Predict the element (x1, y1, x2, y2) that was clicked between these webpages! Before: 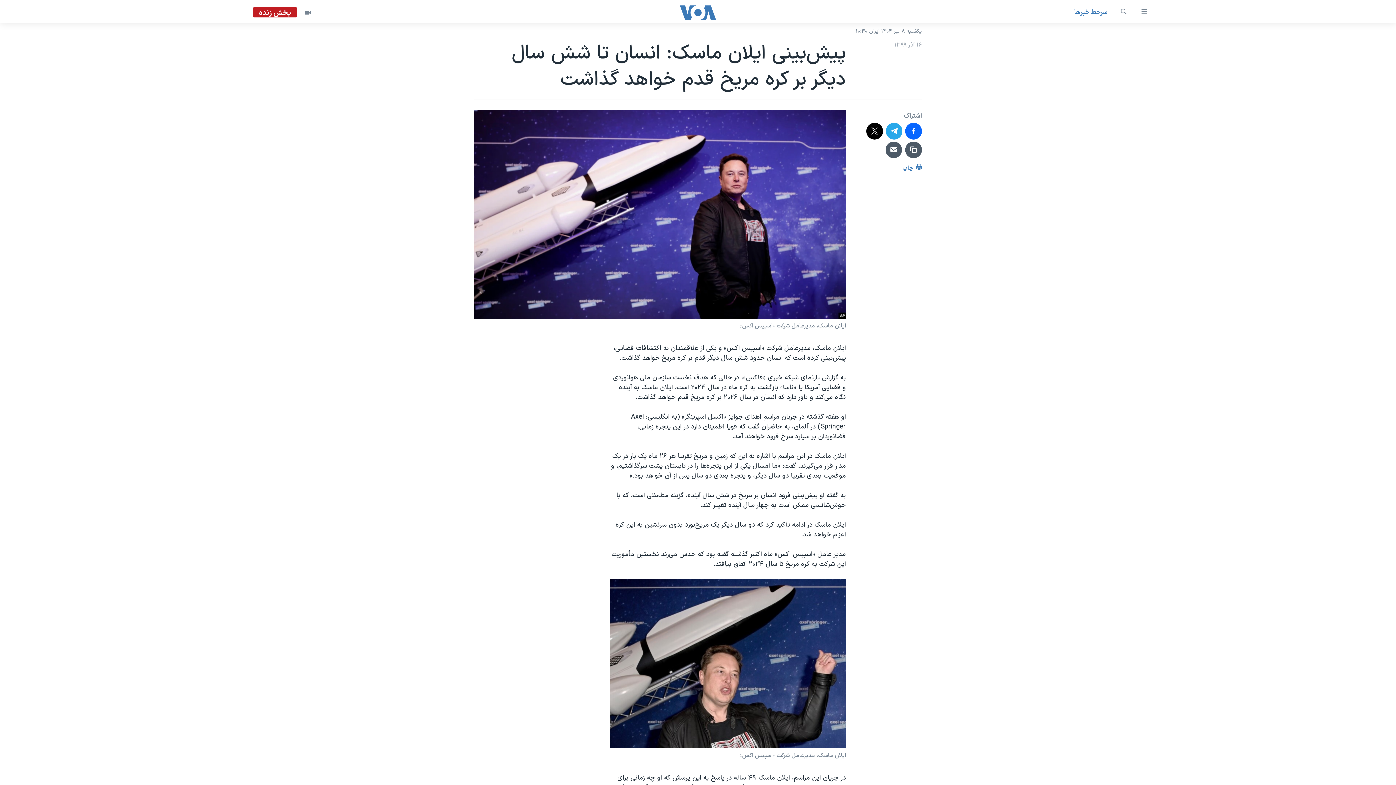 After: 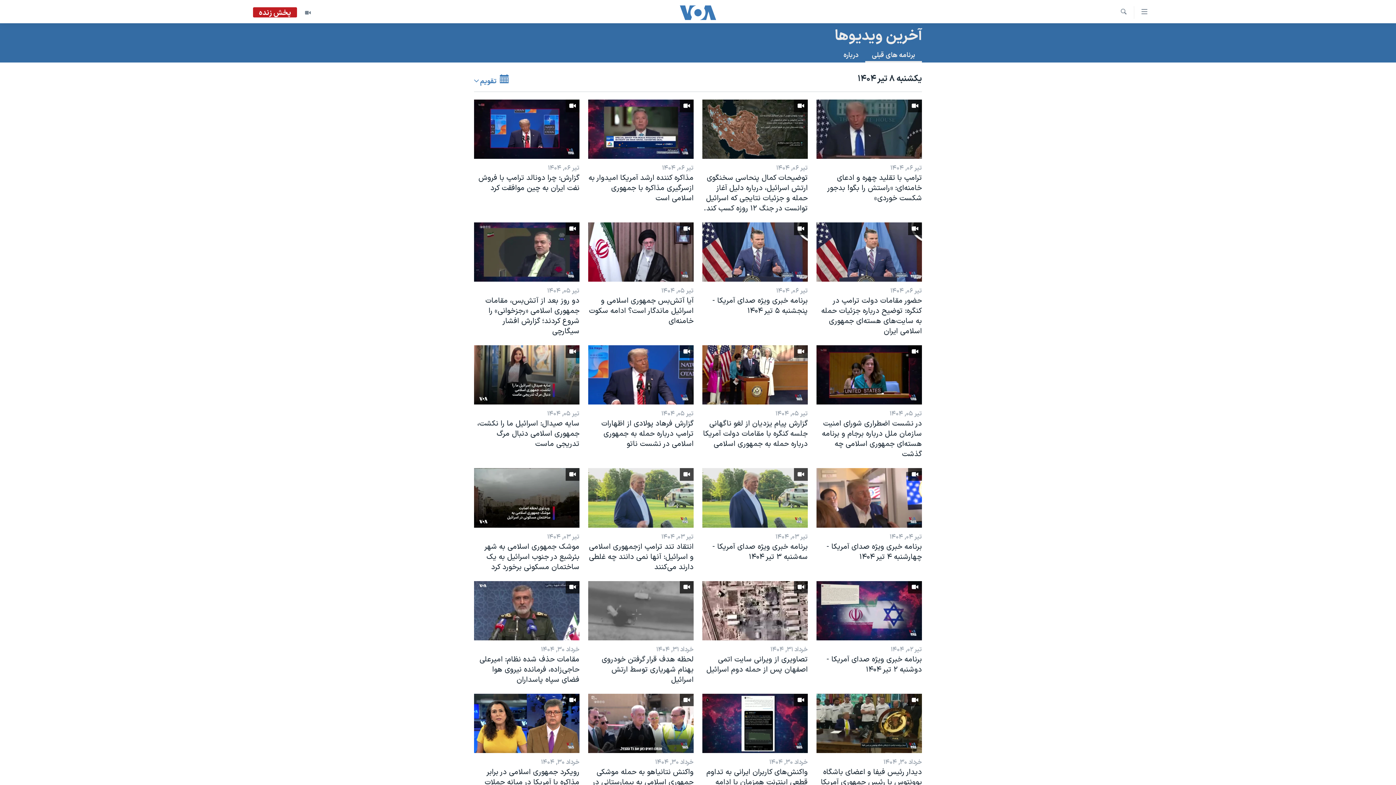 Action: bbox: (297, 7, 318, 18)